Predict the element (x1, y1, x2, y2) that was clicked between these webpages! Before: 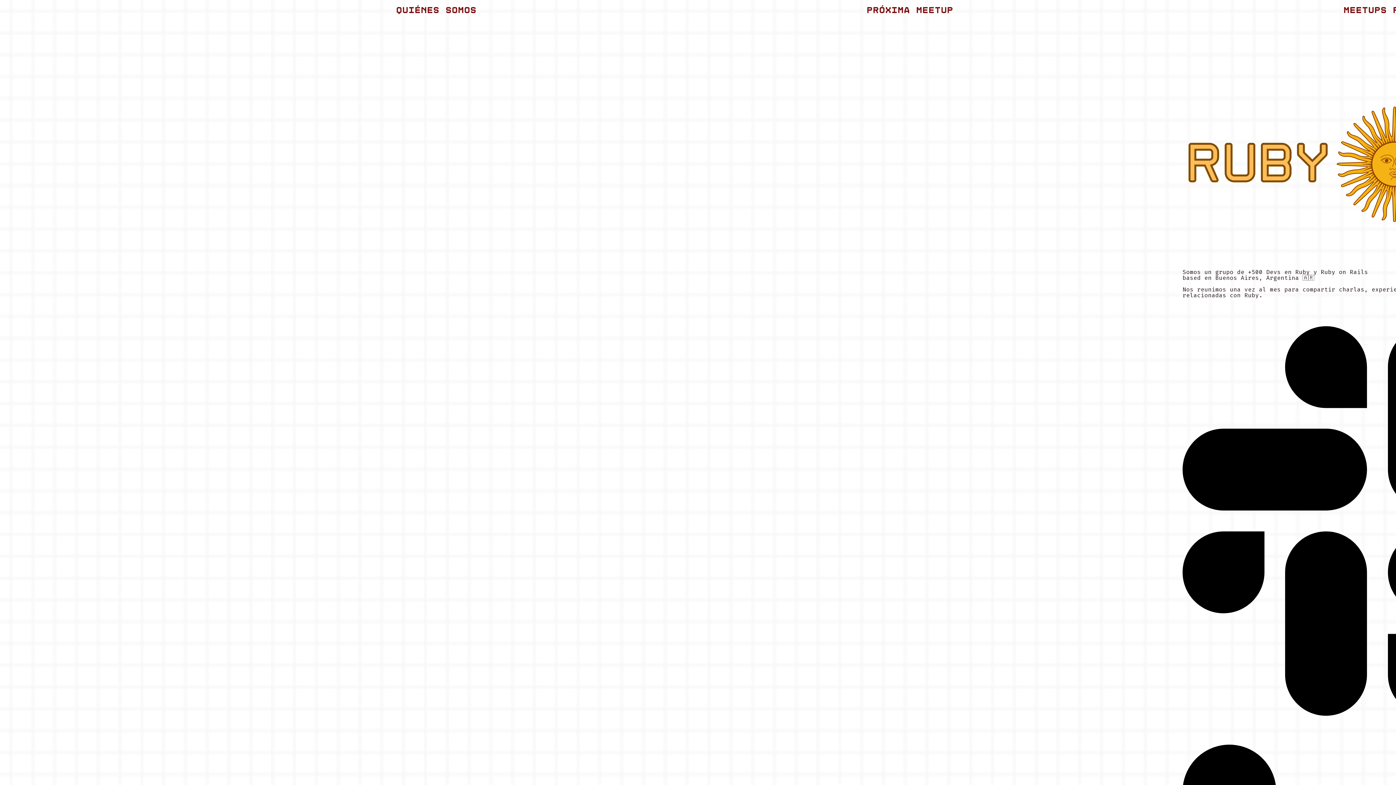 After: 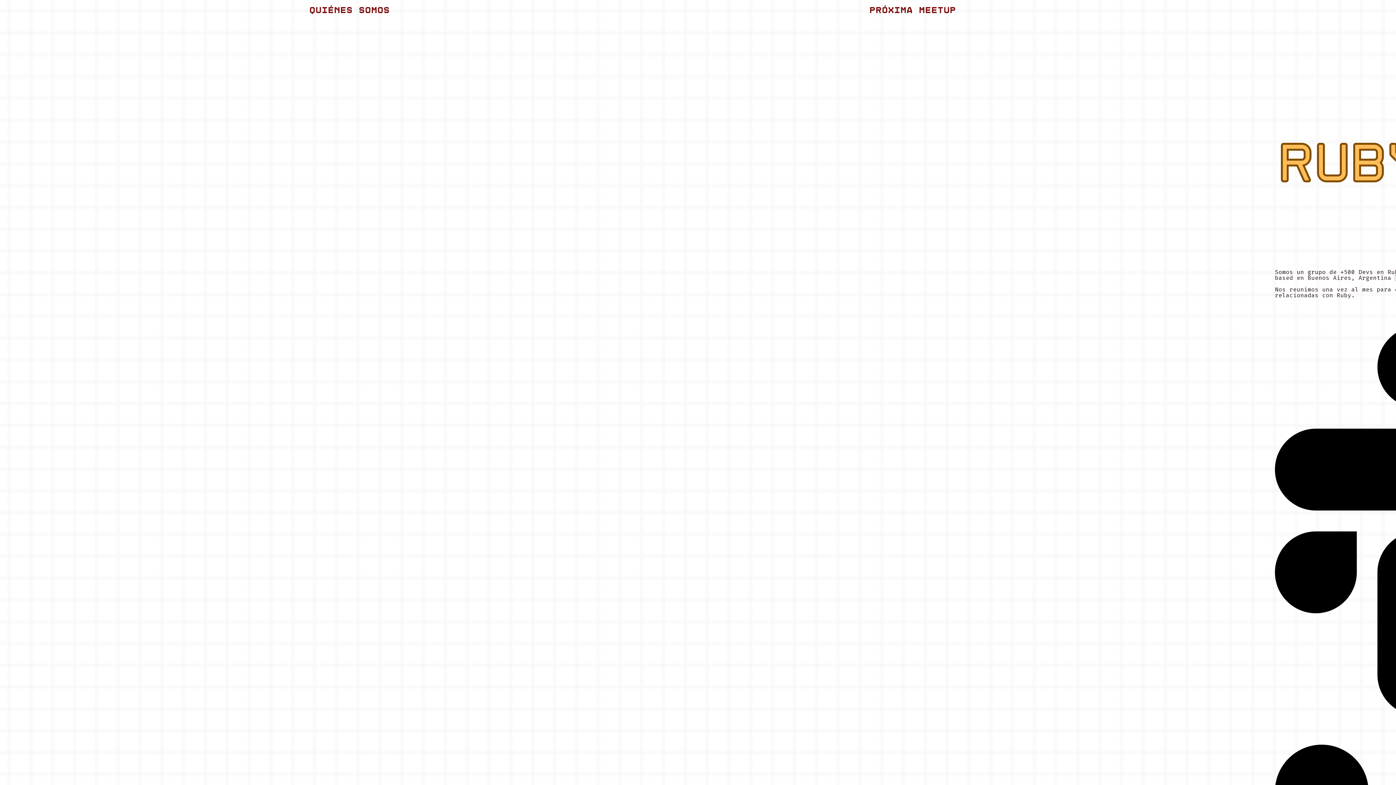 Action: bbox: (1051, 738, 1441, 745)